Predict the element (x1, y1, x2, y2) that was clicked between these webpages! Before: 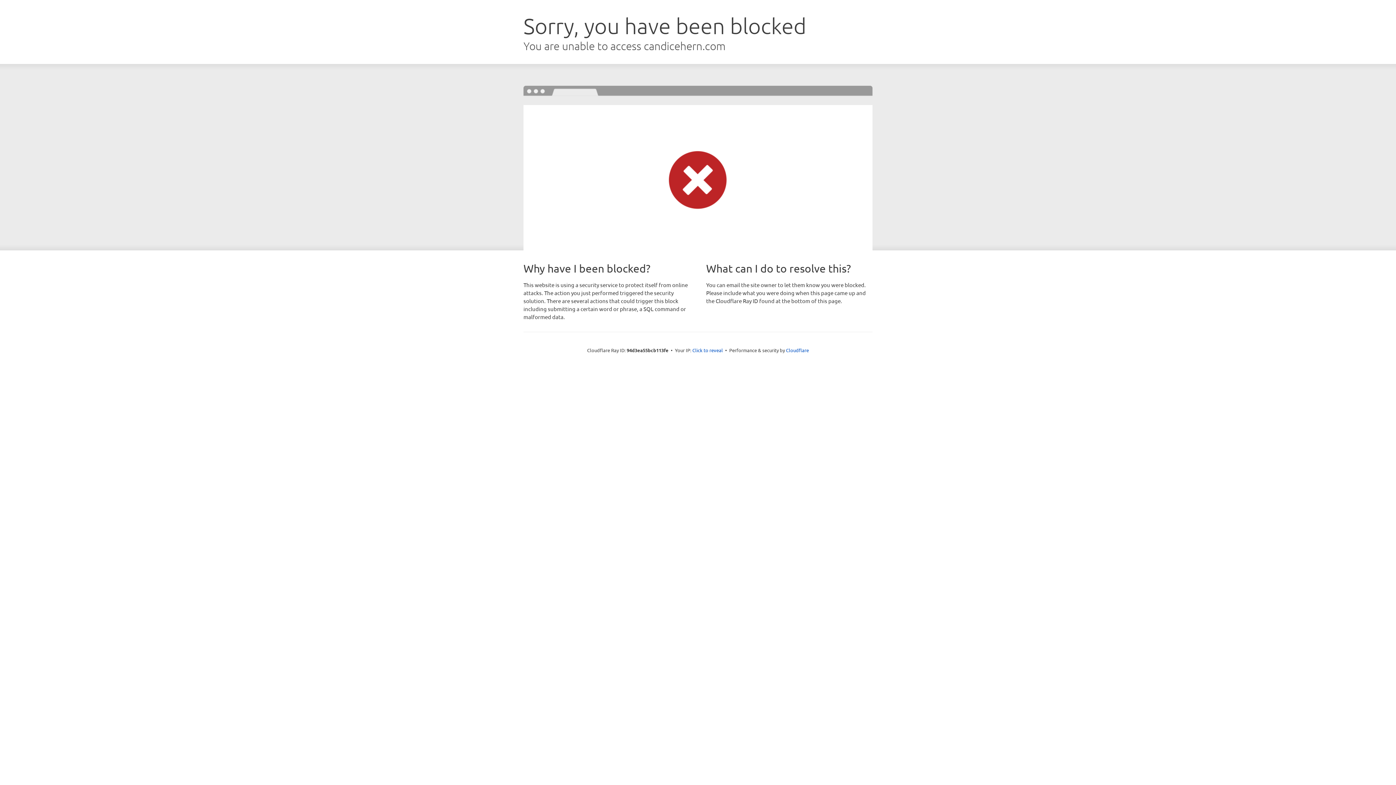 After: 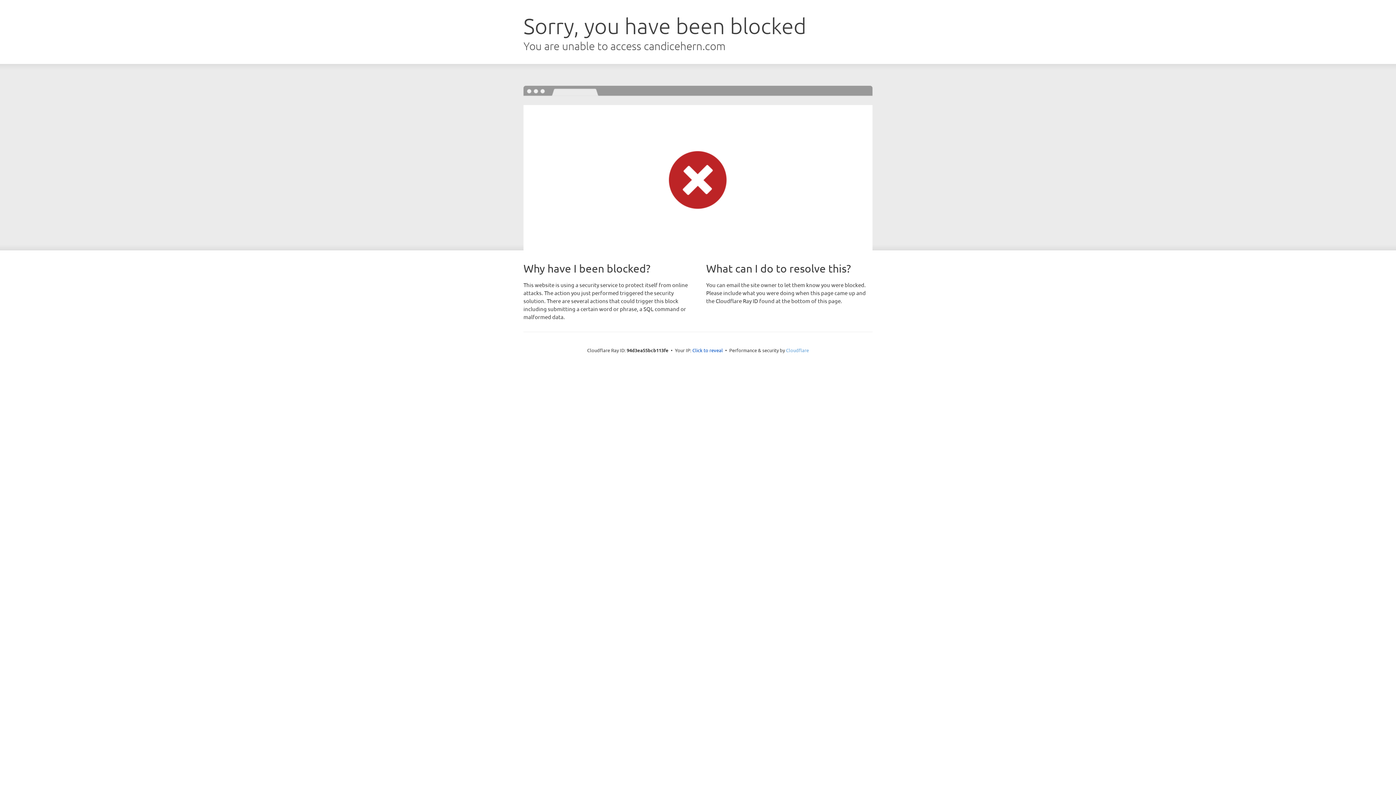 Action: label: Cloudflare bbox: (786, 347, 809, 353)